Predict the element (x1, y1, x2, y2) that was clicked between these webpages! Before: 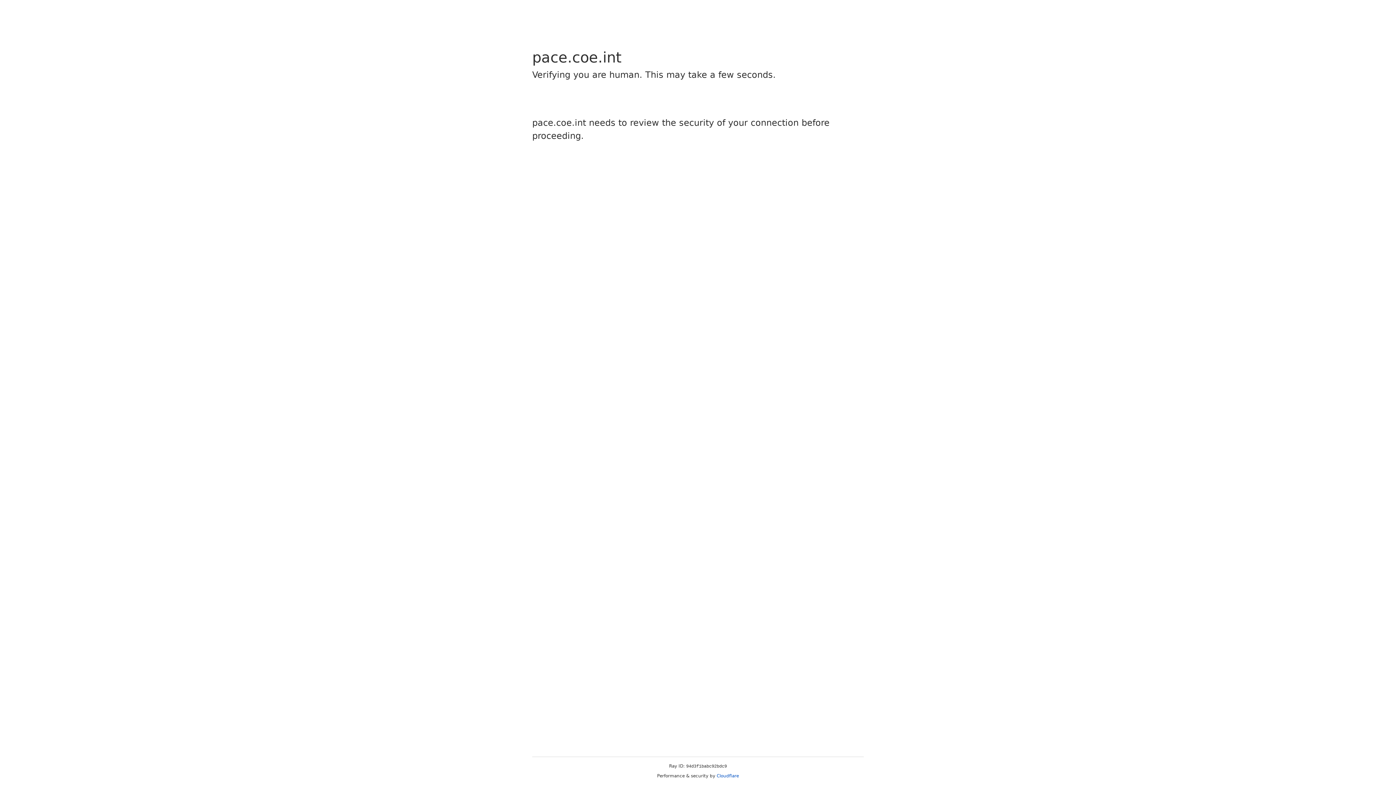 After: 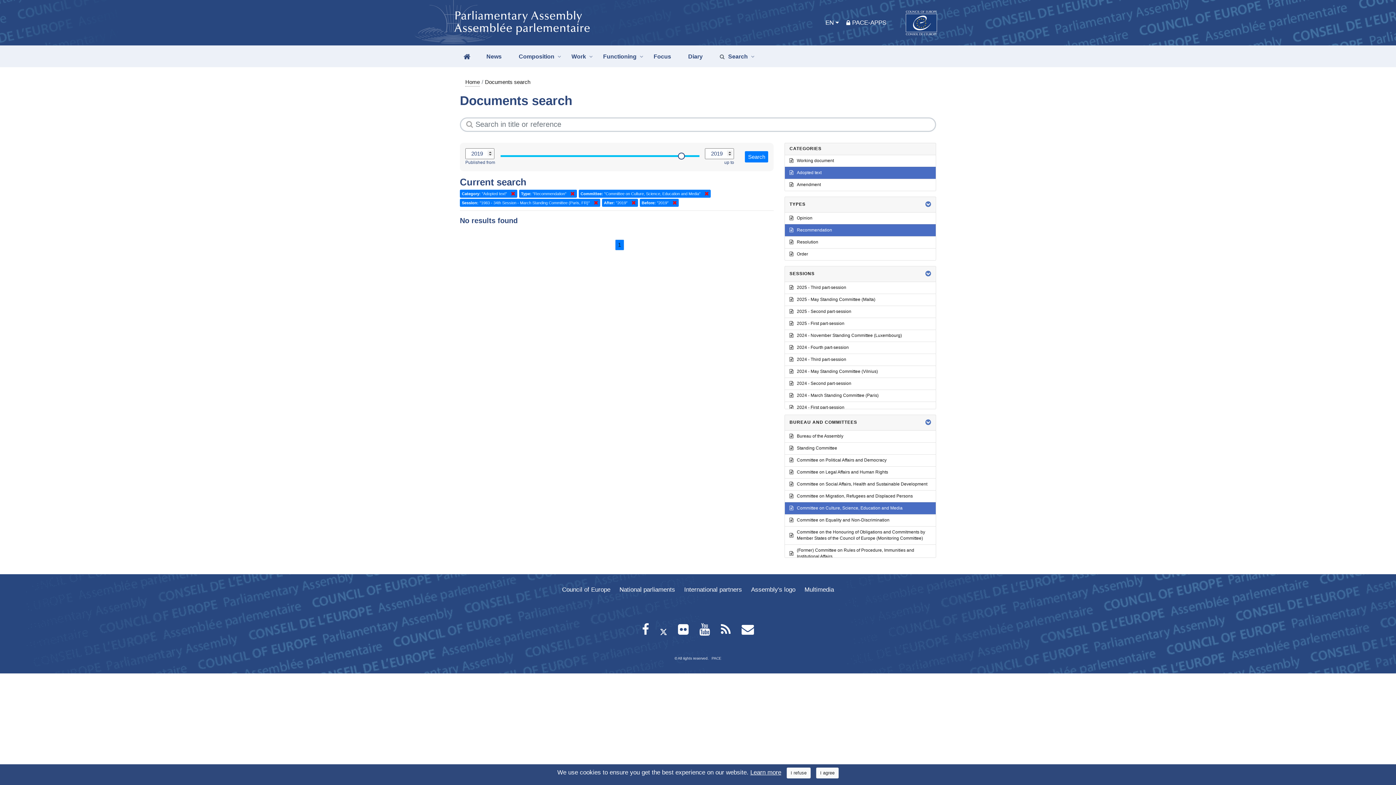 Action: label: Cloudflare bbox: (716, 773, 739, 778)